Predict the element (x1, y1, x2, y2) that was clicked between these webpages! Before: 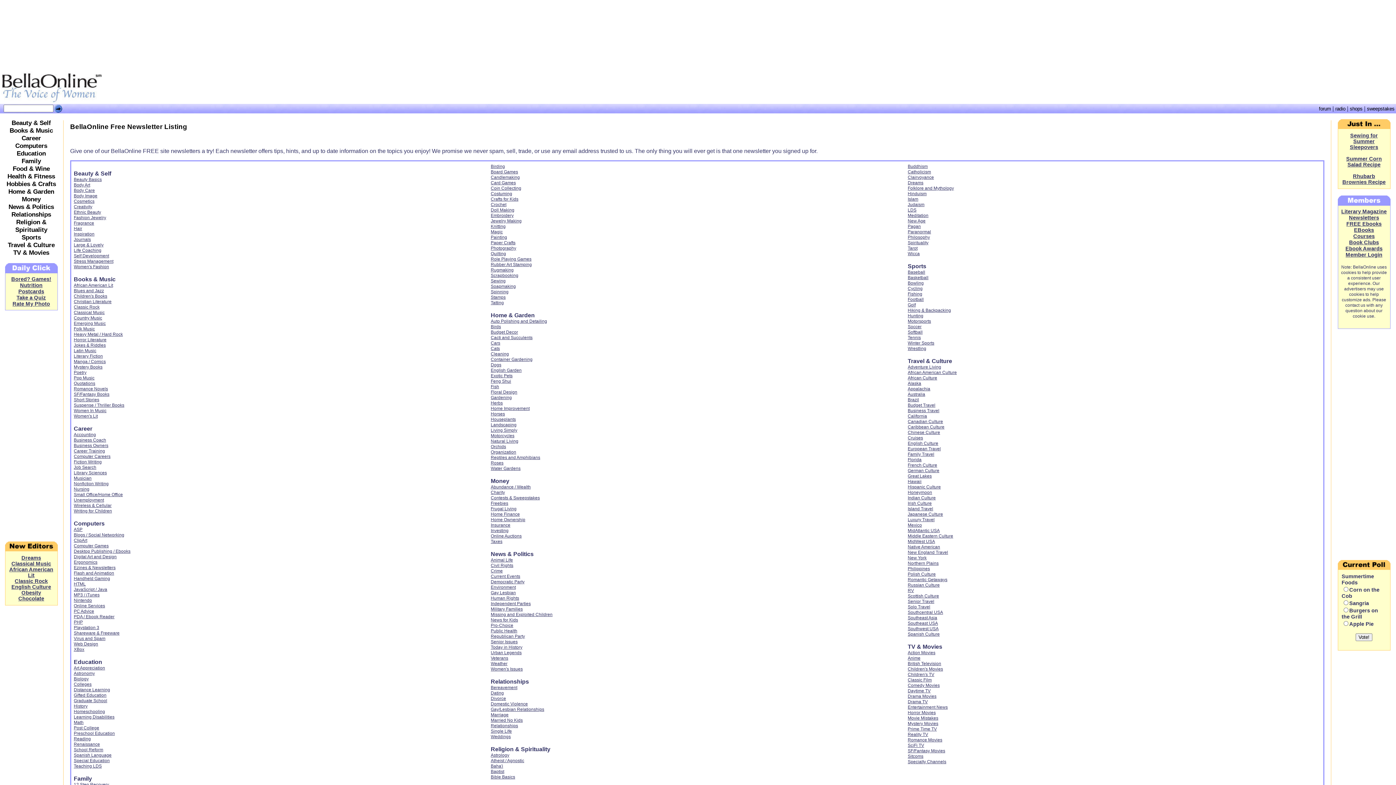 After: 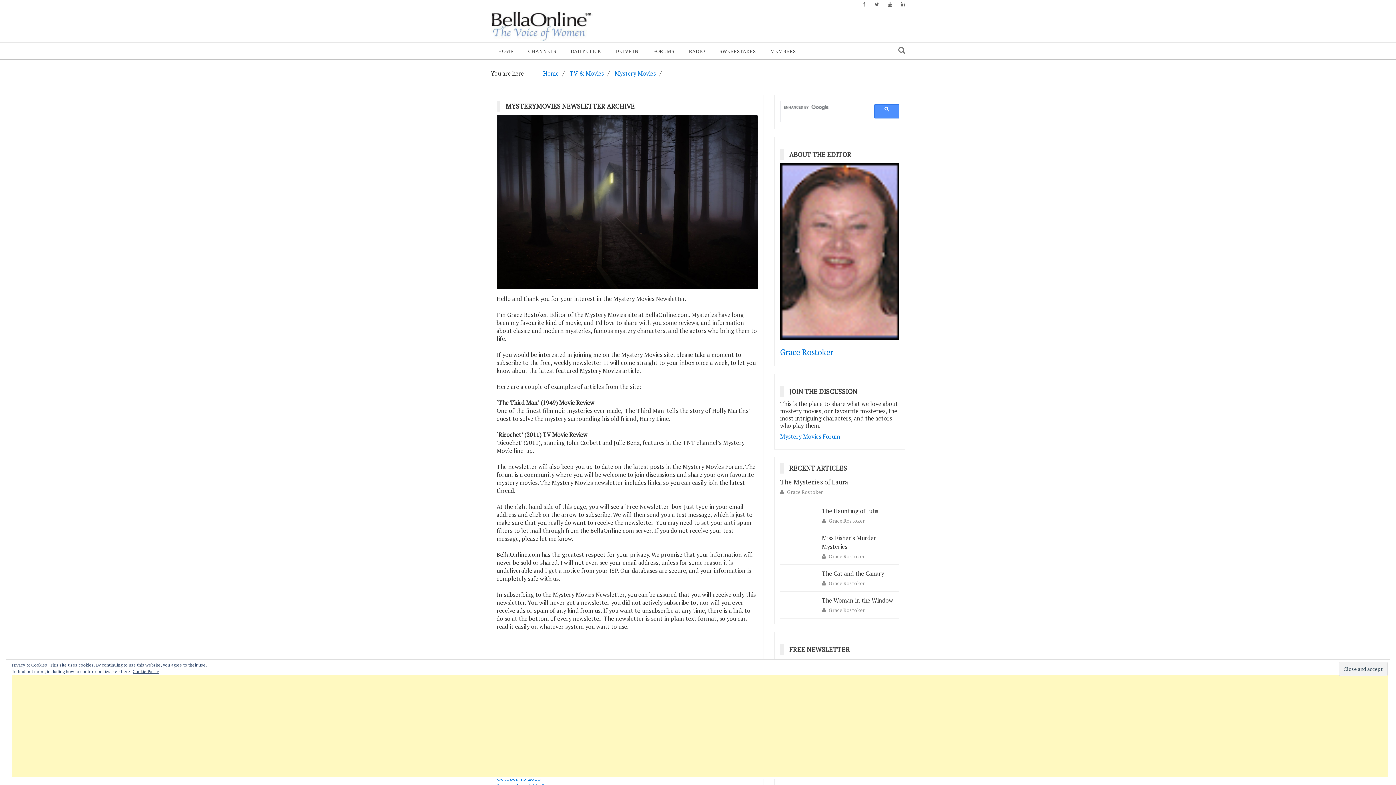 Action: label: Mystery Movies bbox: (908, 721, 938, 726)